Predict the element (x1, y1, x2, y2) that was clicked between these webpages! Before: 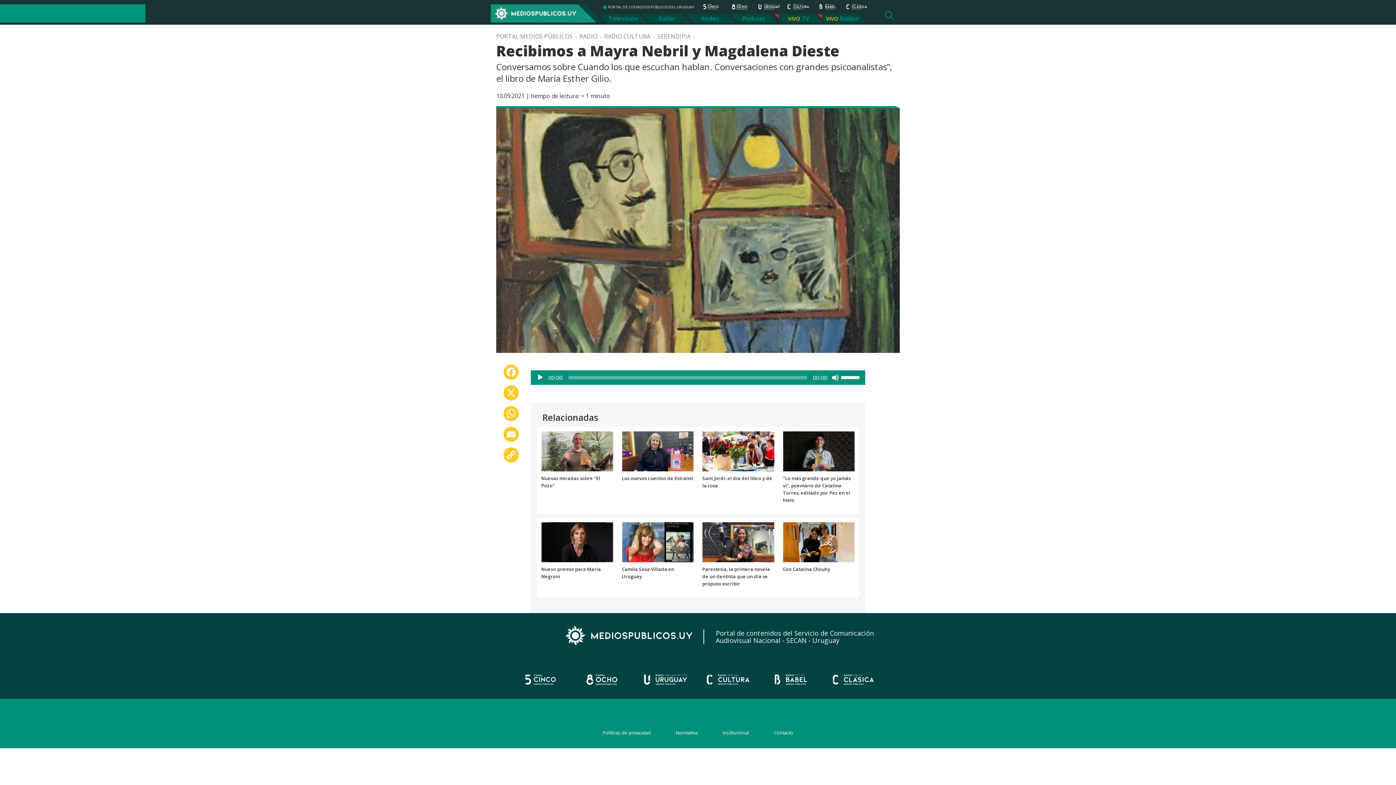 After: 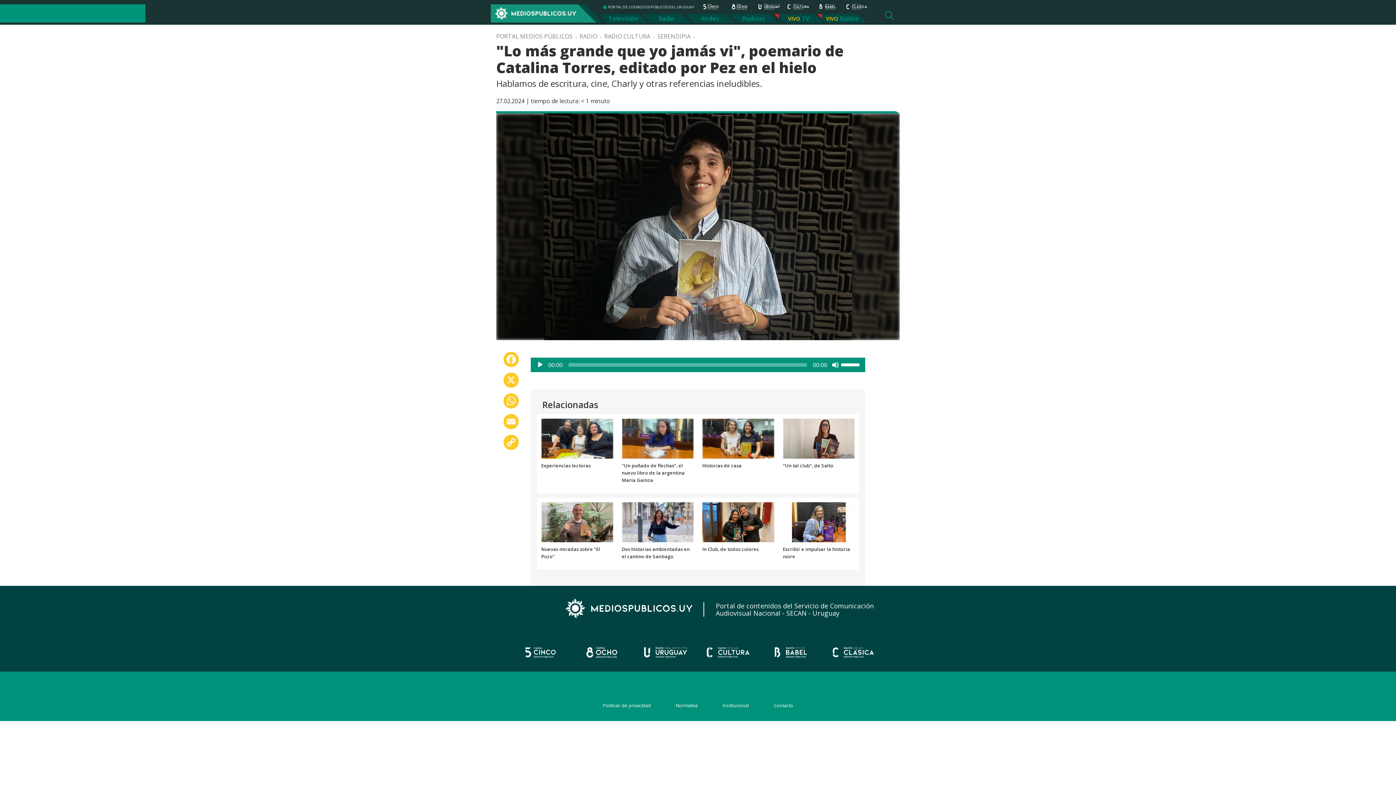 Action: bbox: (783, 447, 854, 454)